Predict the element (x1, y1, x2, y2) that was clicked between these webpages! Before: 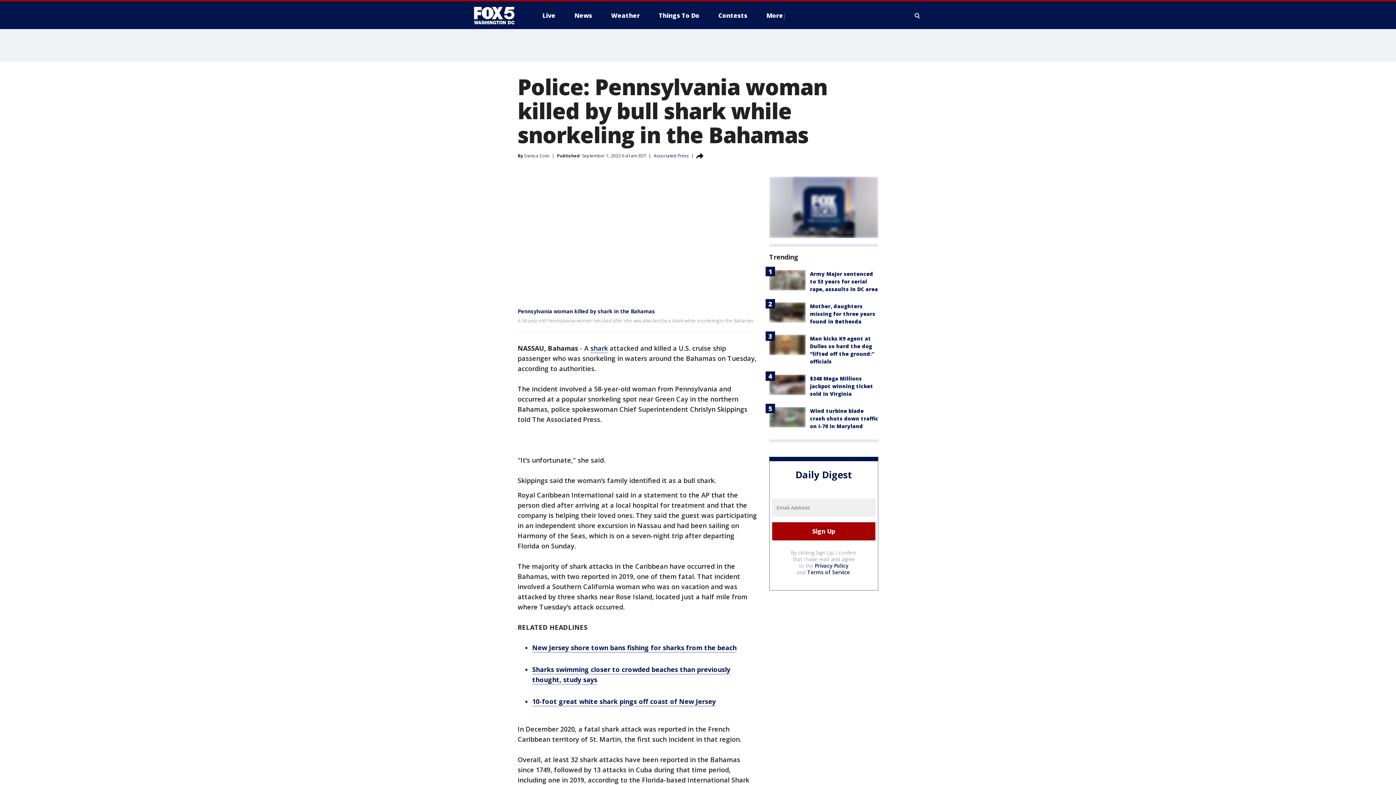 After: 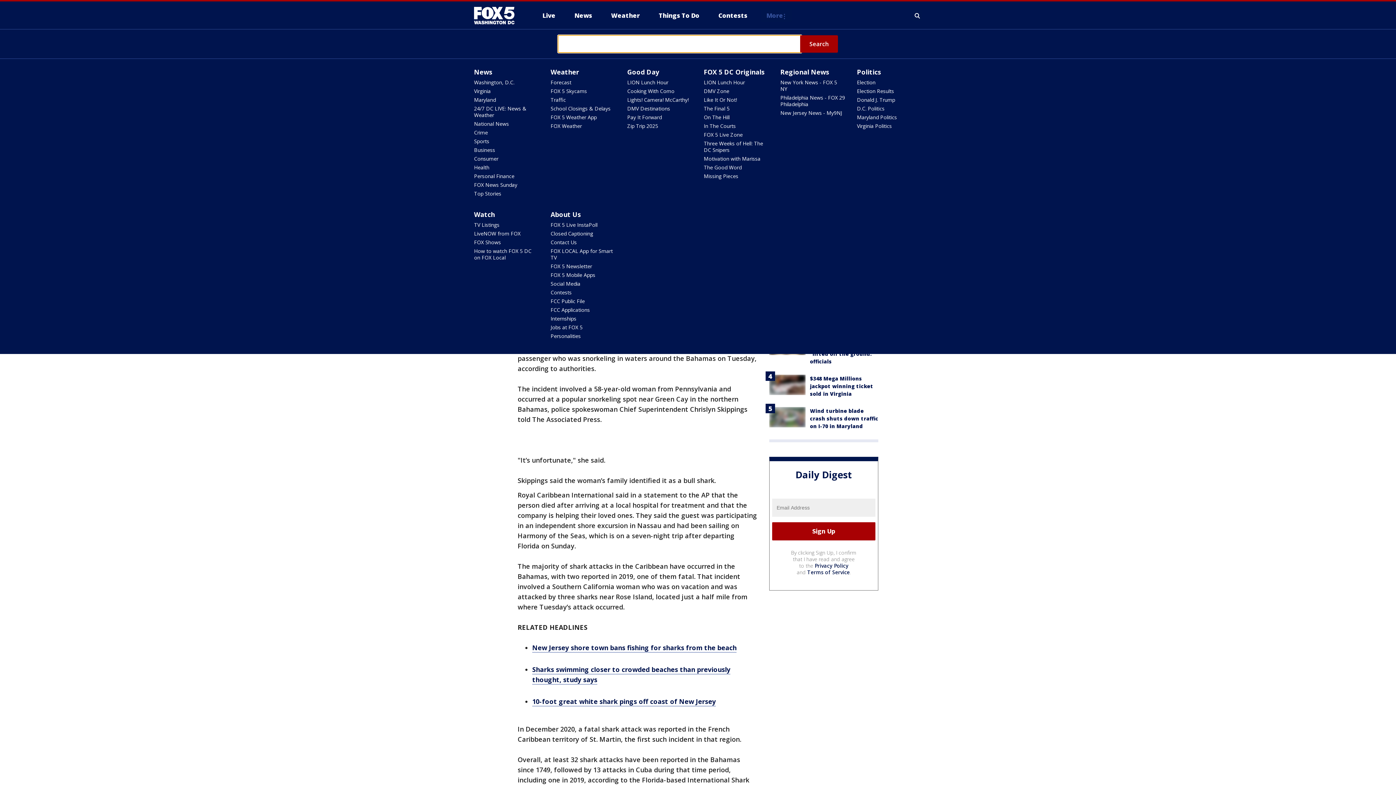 Action: bbox: (913, 10, 922, 21) label: Expand / Collapse search